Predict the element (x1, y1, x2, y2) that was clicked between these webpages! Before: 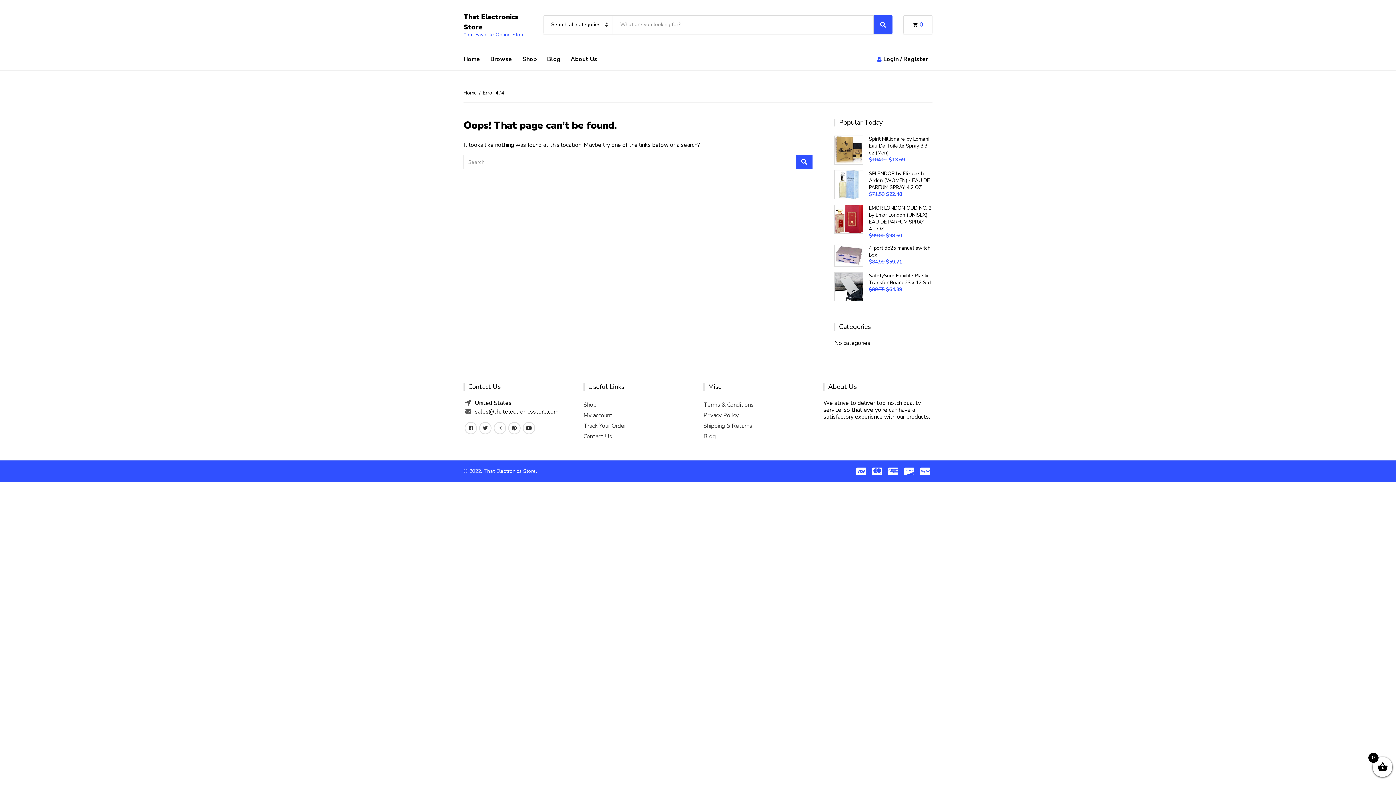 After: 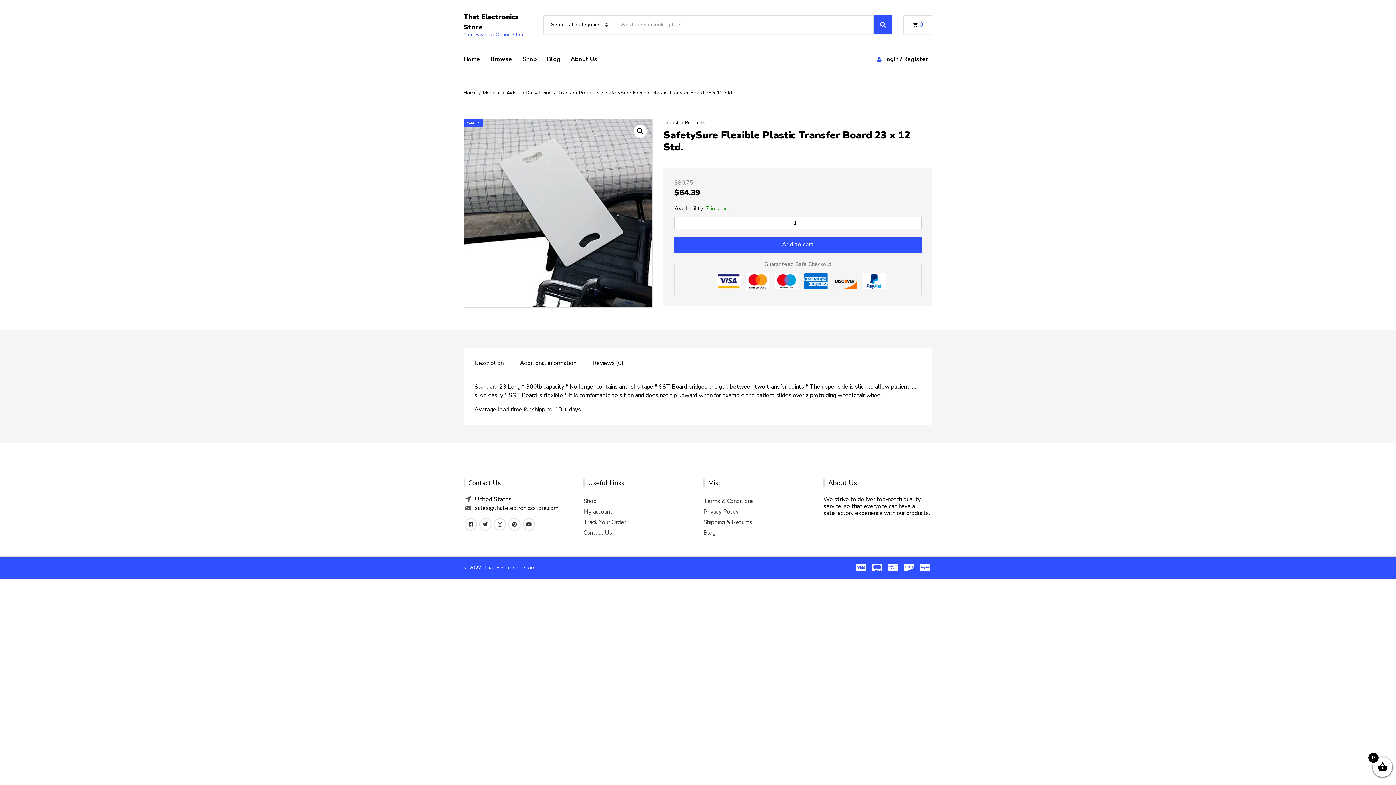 Action: label: SafetySure Flexible Plastic Transfer Board 23 x 12 Std. bbox: (869, 272, 932, 286)